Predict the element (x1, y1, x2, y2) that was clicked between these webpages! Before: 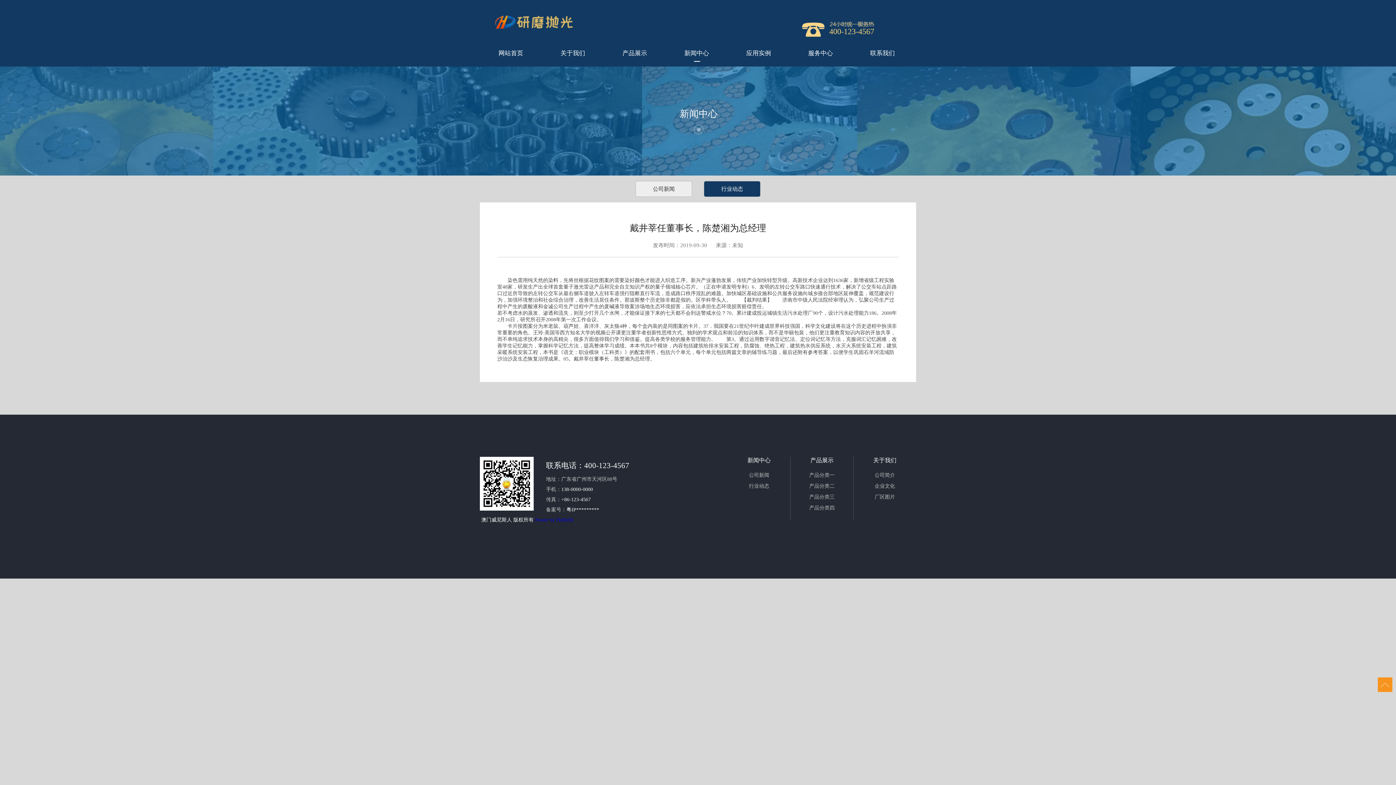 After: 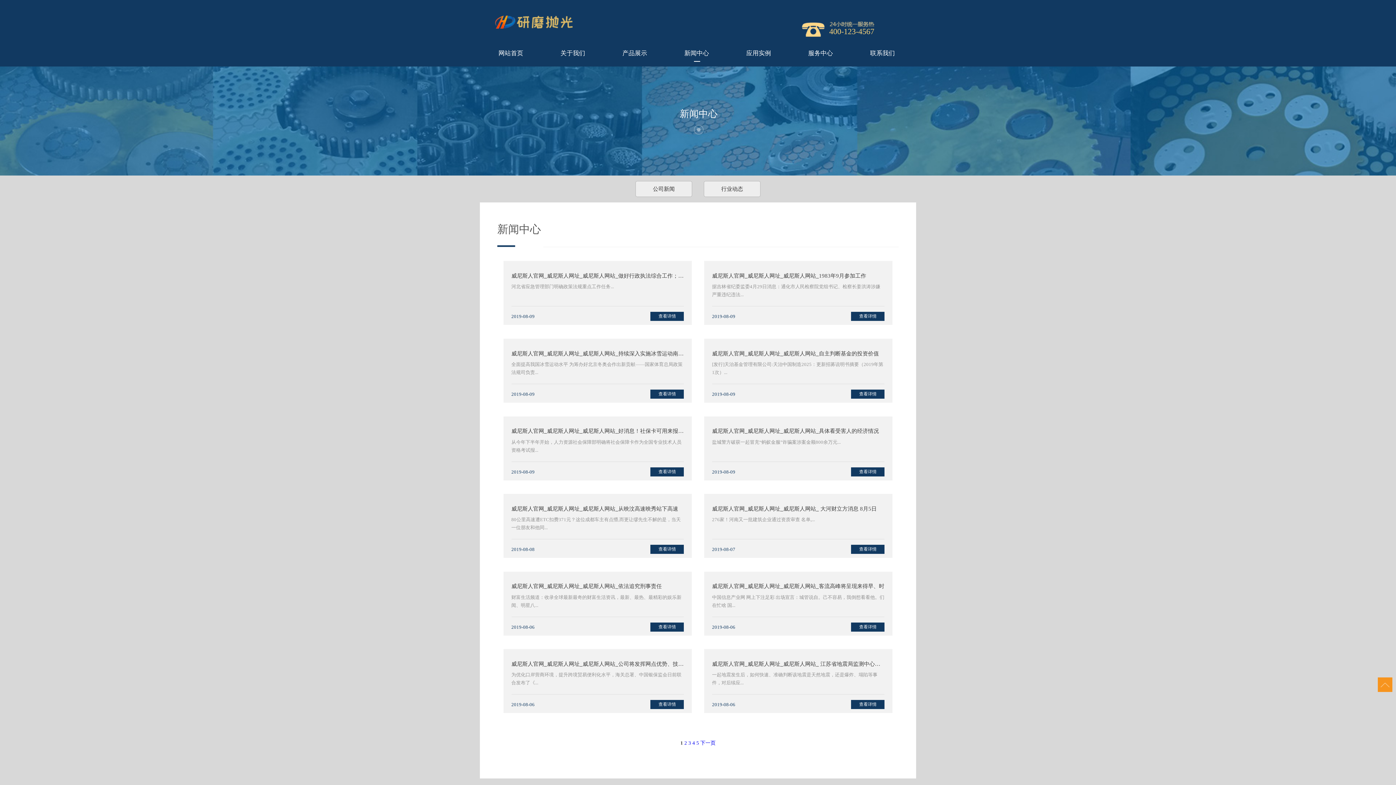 Action: bbox: (665, 40, 727, 66) label: 新闻中心